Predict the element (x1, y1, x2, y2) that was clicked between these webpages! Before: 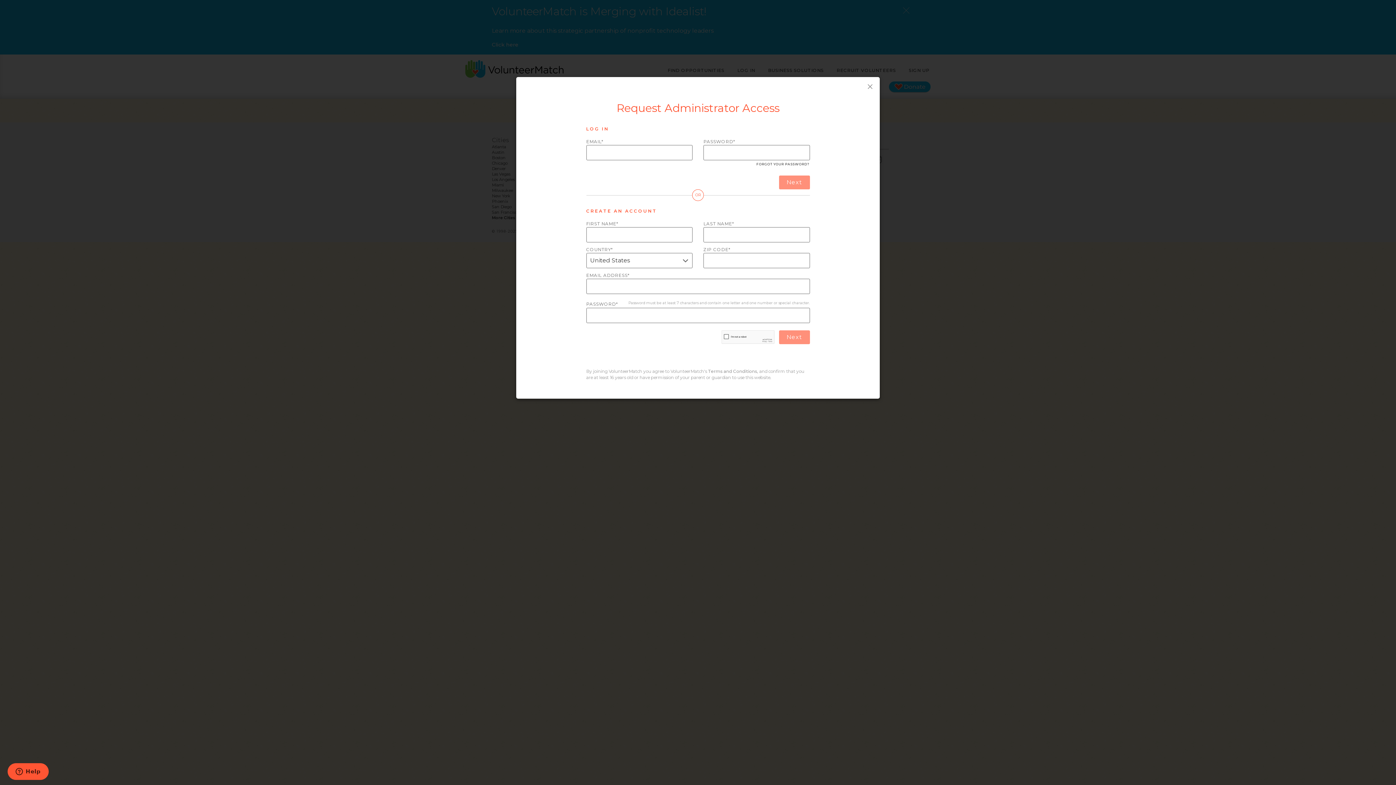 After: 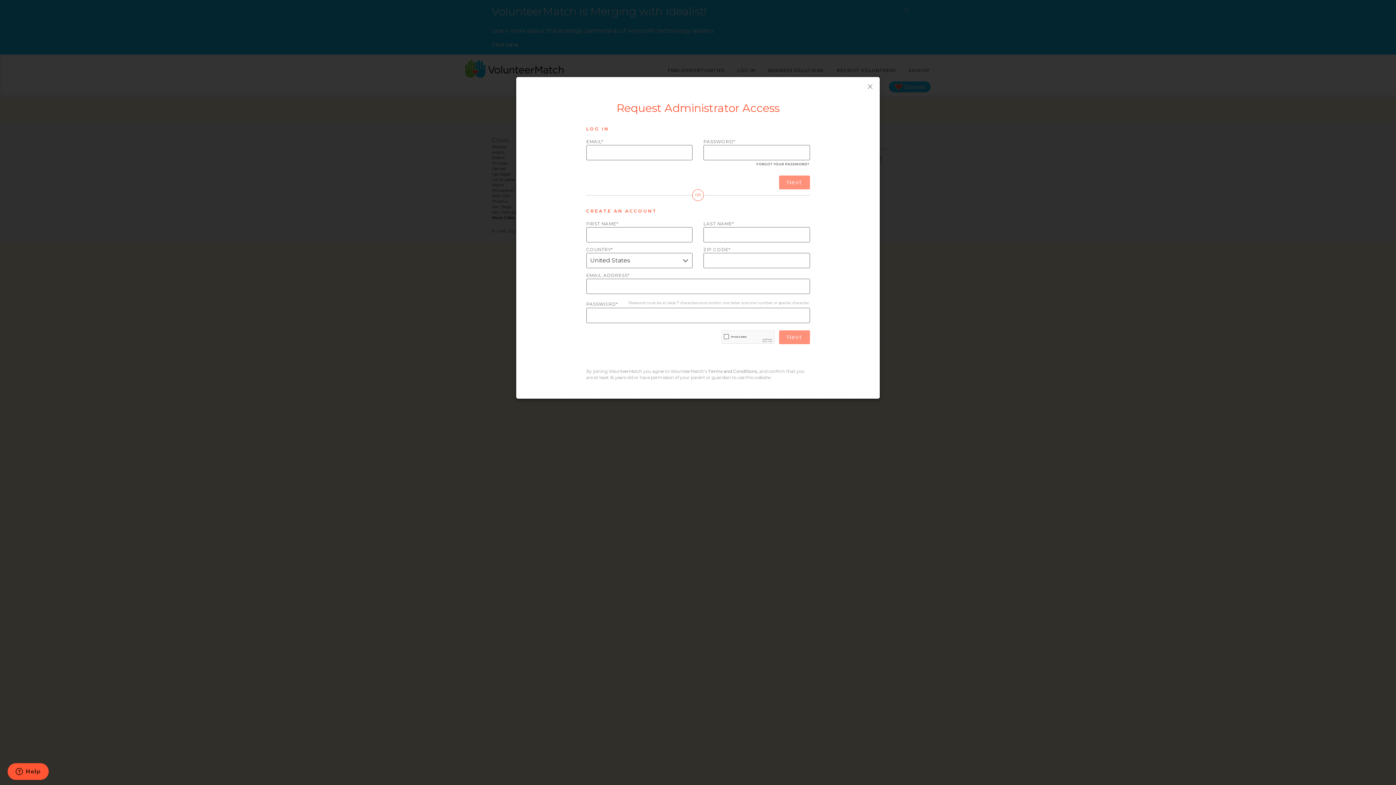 Action: bbox: (708, 358, 757, 363) label: Terms and Conditions